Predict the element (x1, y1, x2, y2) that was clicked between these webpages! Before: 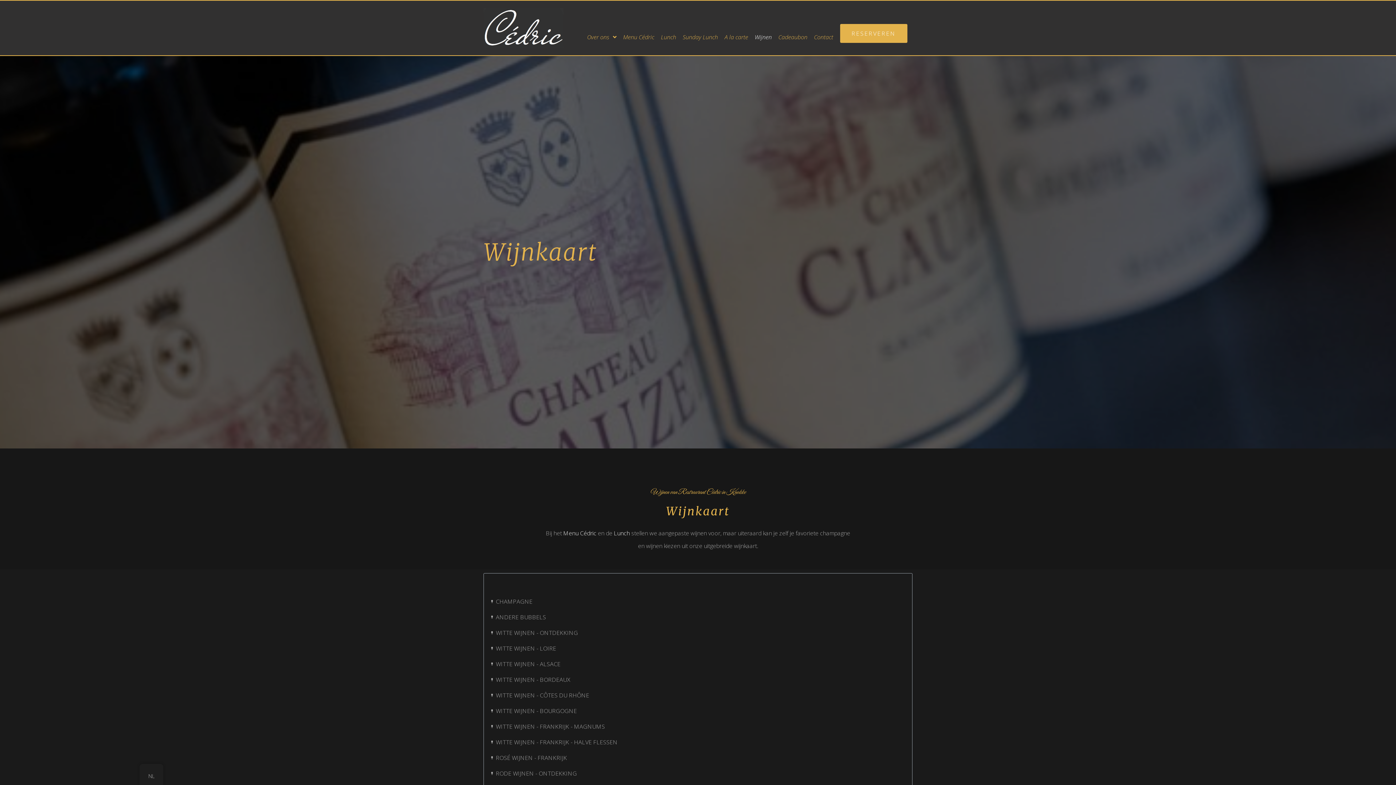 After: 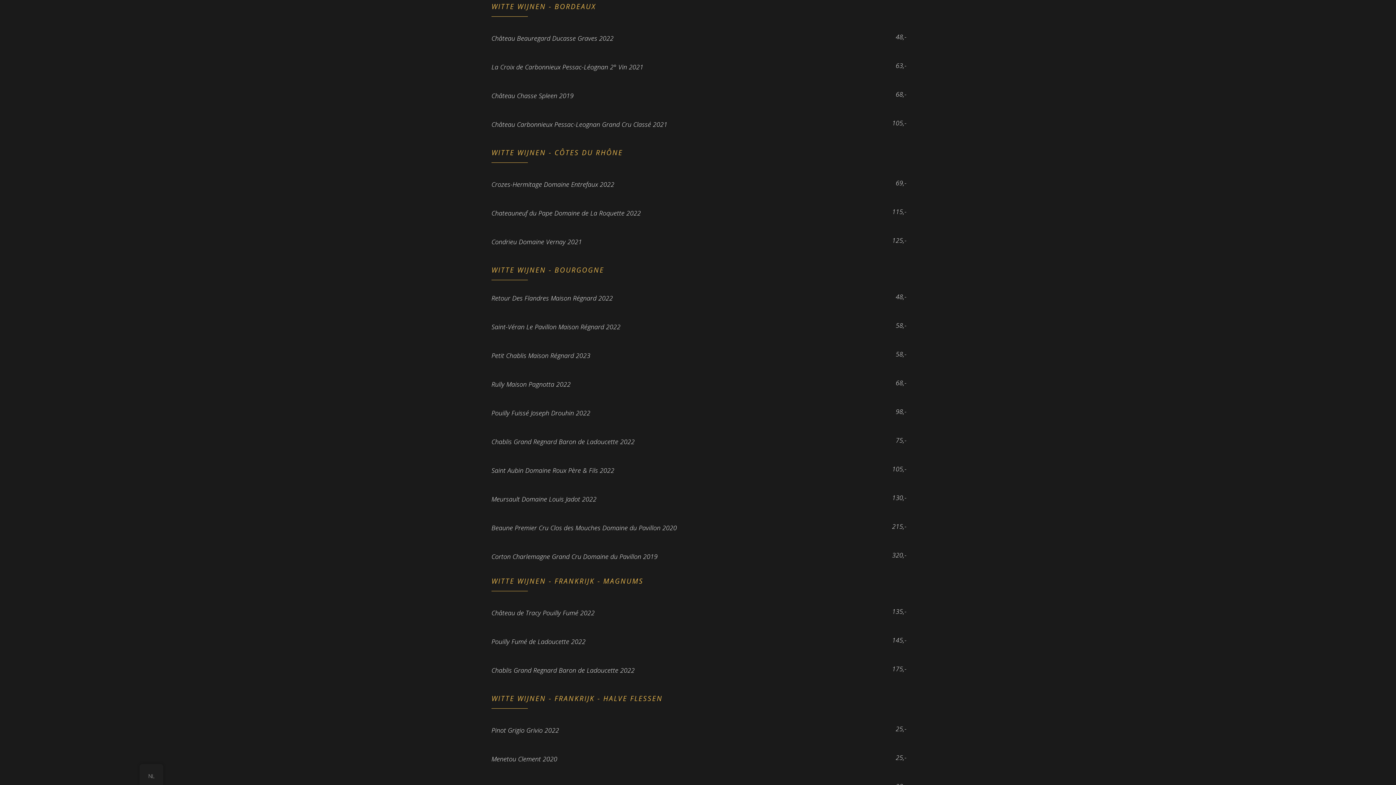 Action: bbox: (496, 673, 570, 686) label: WITTE WIJNEN - BORDEAUX